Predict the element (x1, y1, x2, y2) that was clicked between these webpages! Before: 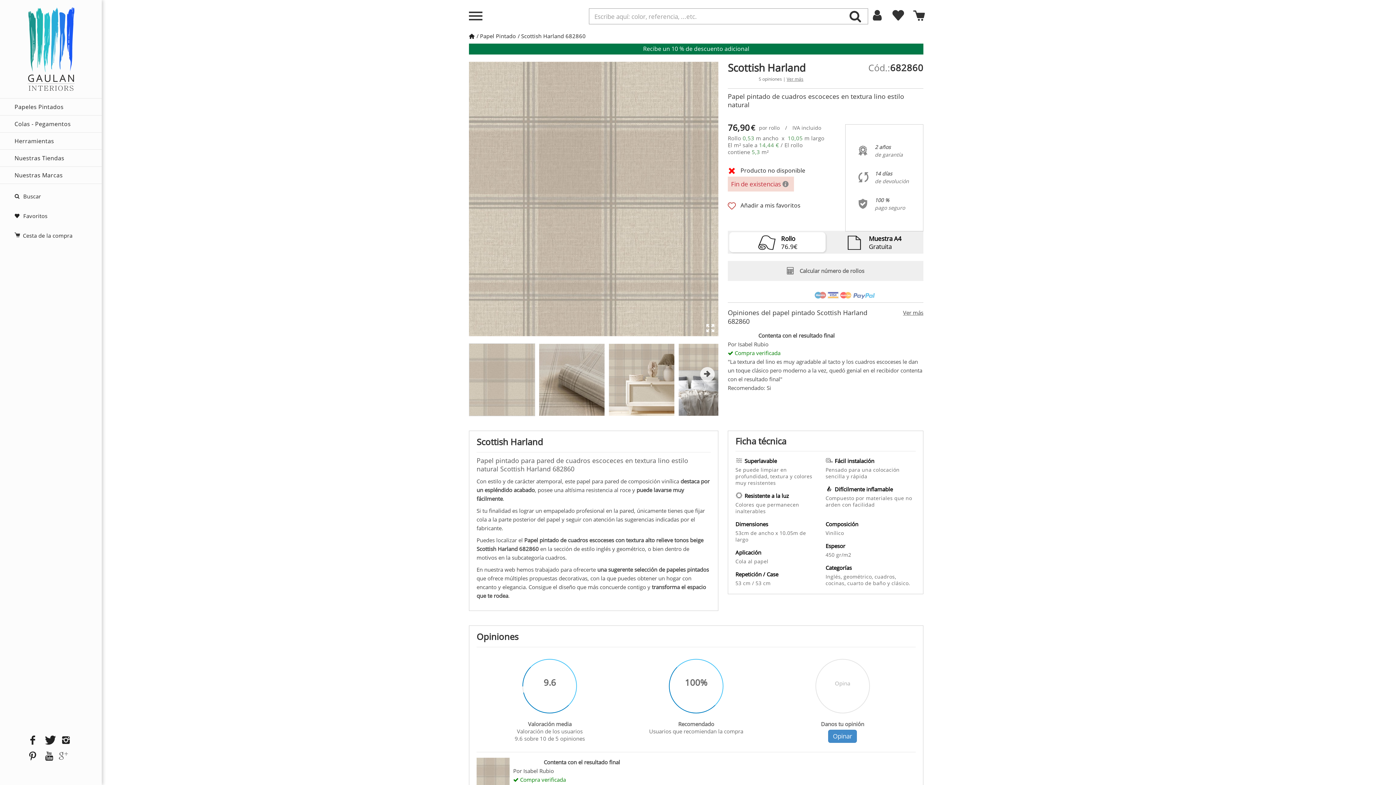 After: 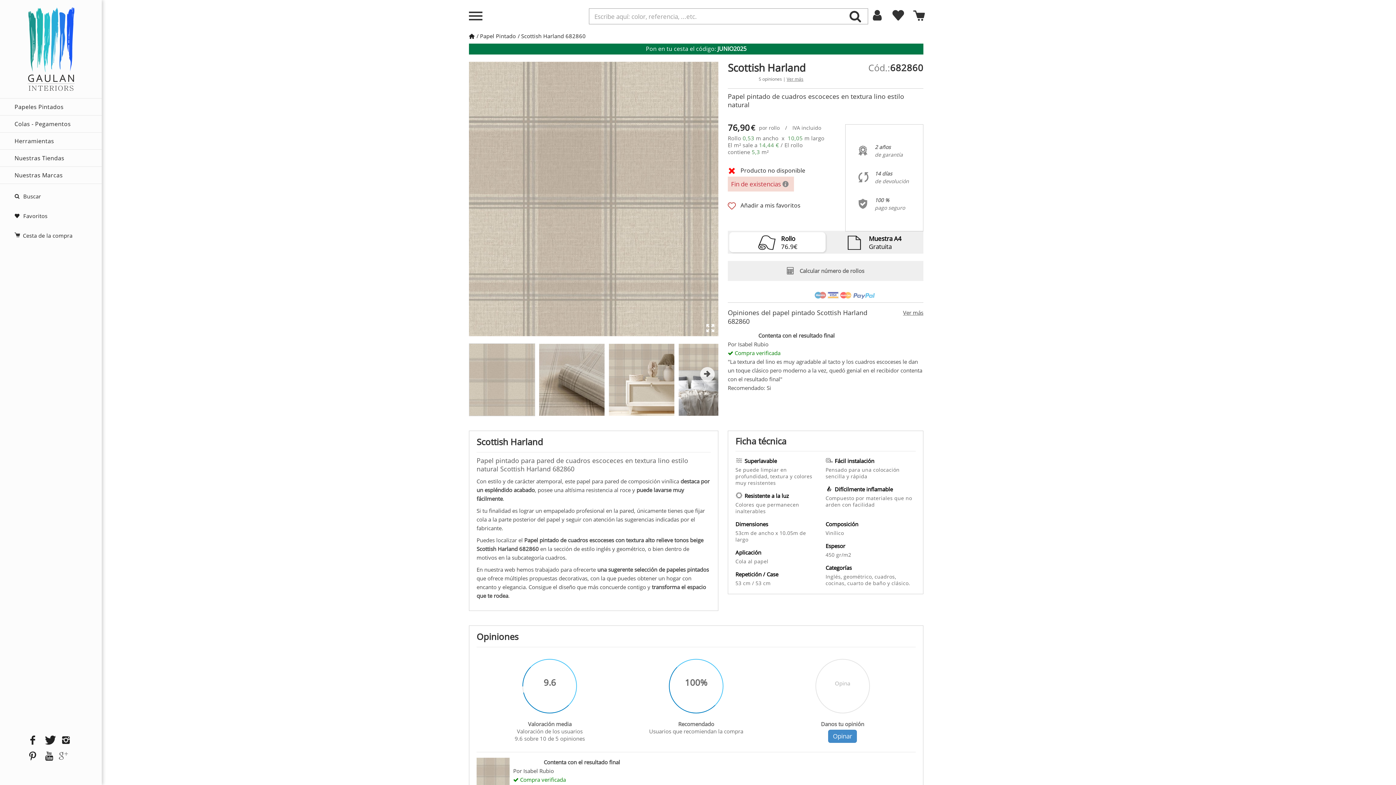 Action: bbox: (735, 431, 916, 451) label: Ficha técnica